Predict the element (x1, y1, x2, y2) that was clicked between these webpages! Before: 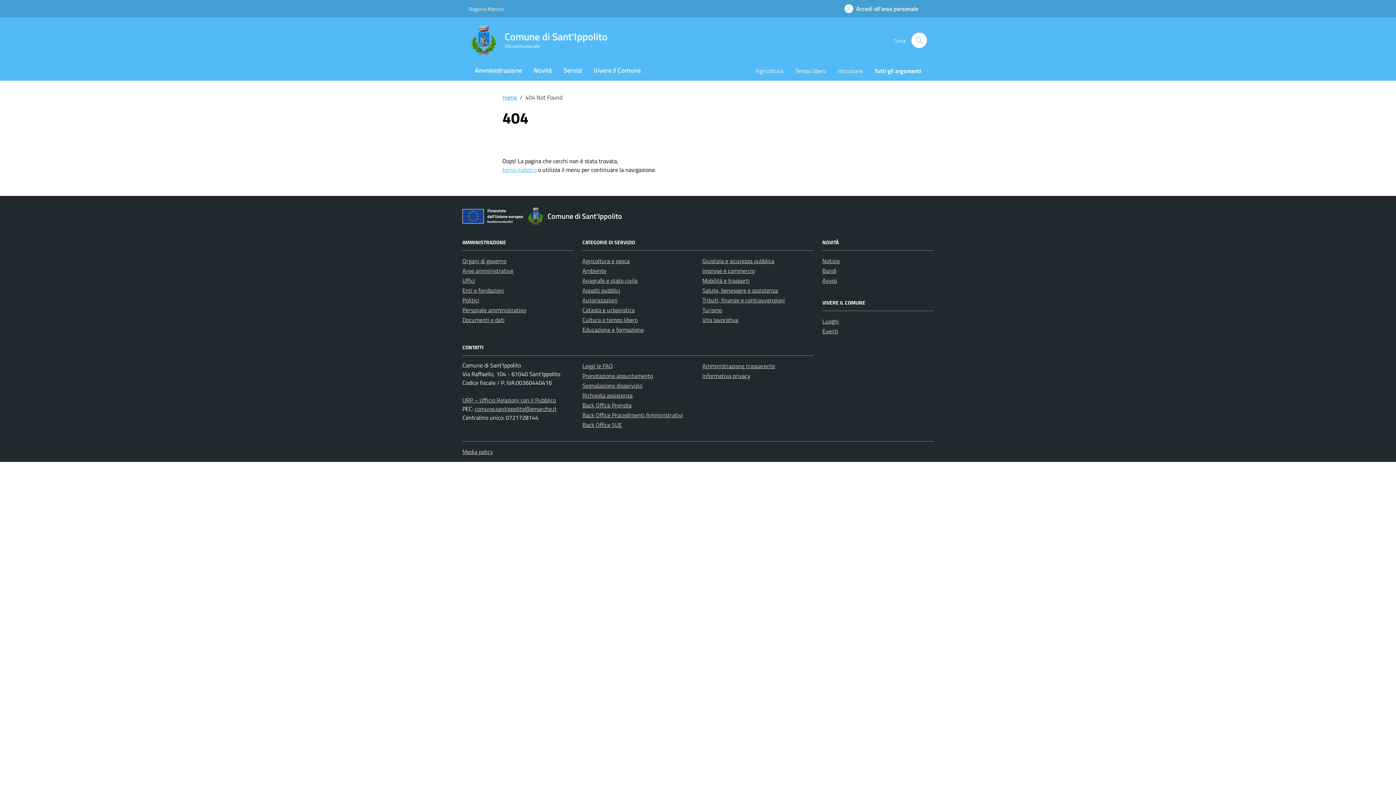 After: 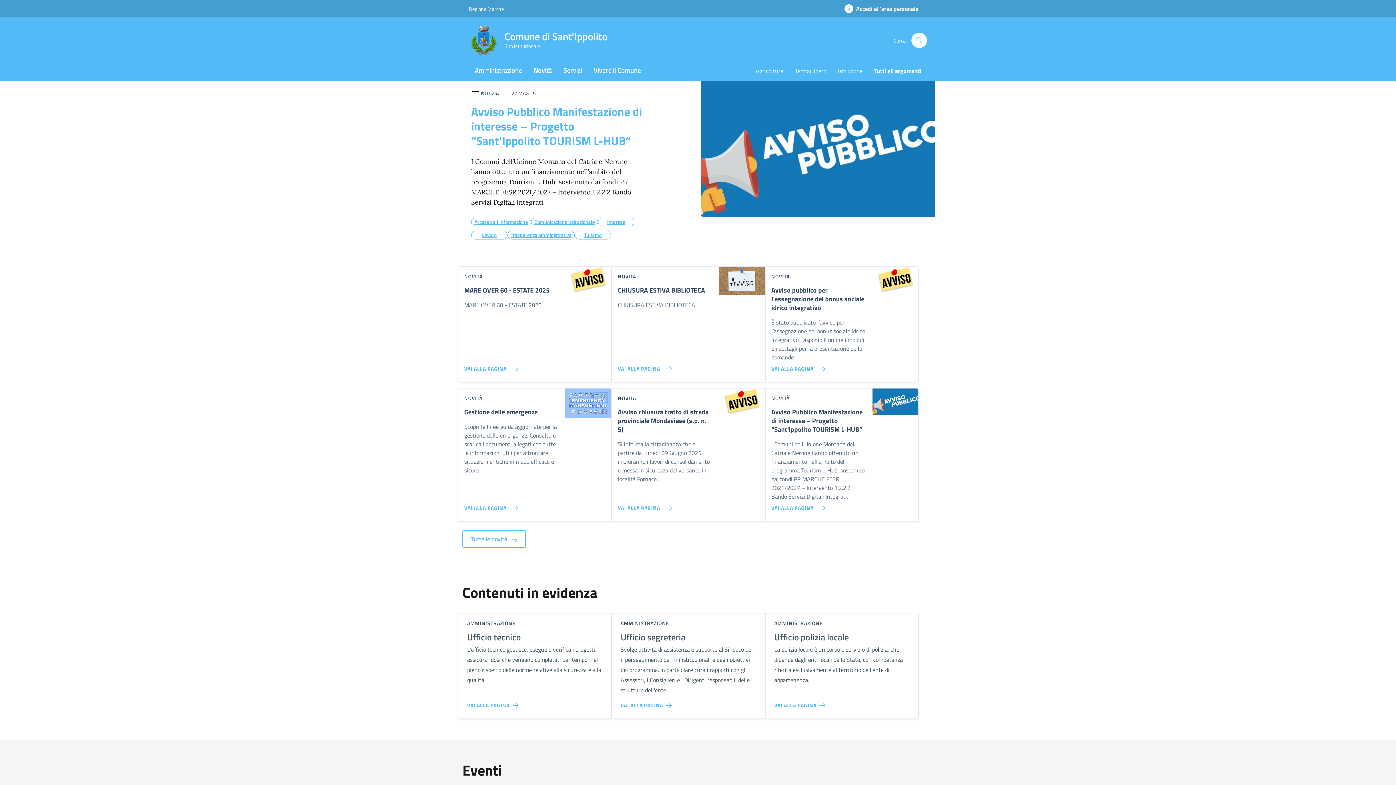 Action: label: Comune di Sant'Ippolito
Sito istituzionale bbox: (469, 25, 616, 55)